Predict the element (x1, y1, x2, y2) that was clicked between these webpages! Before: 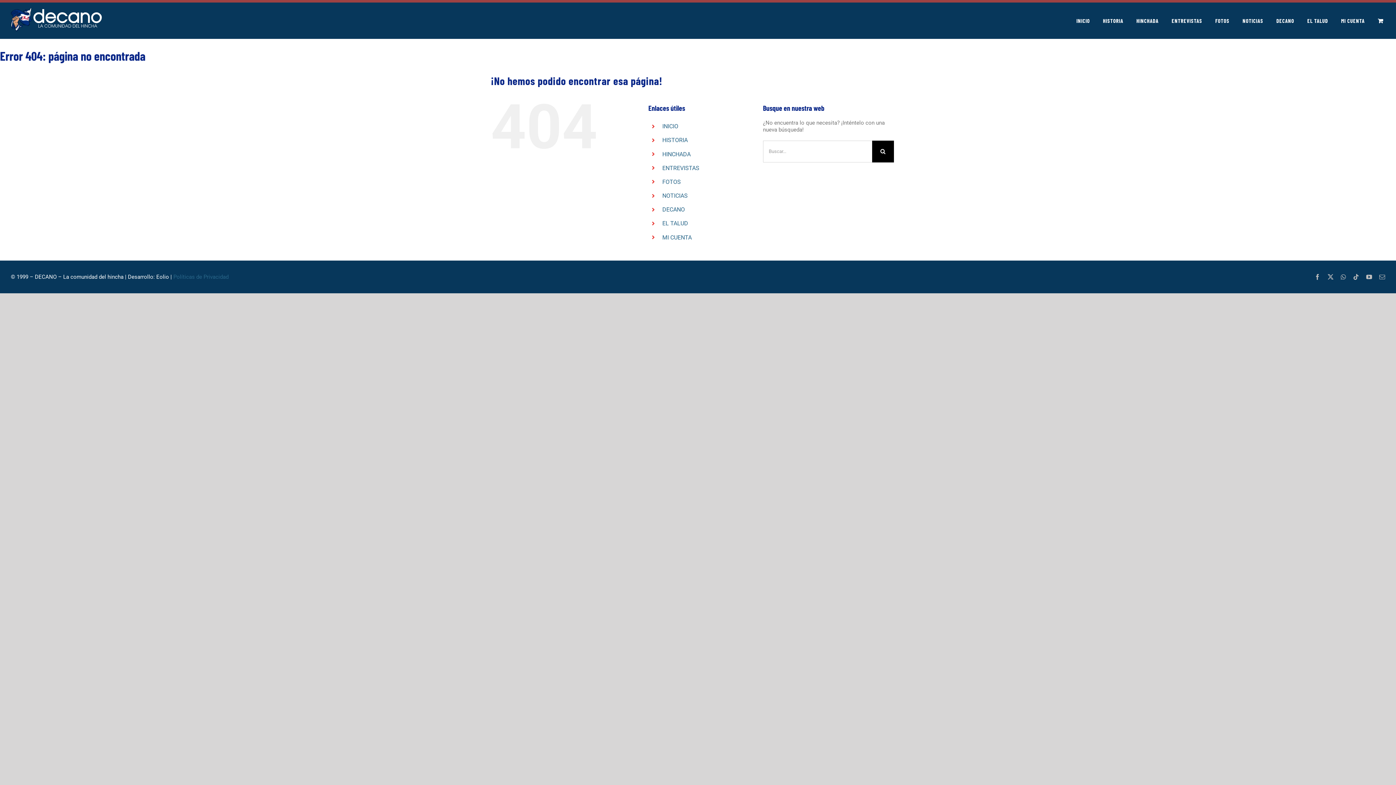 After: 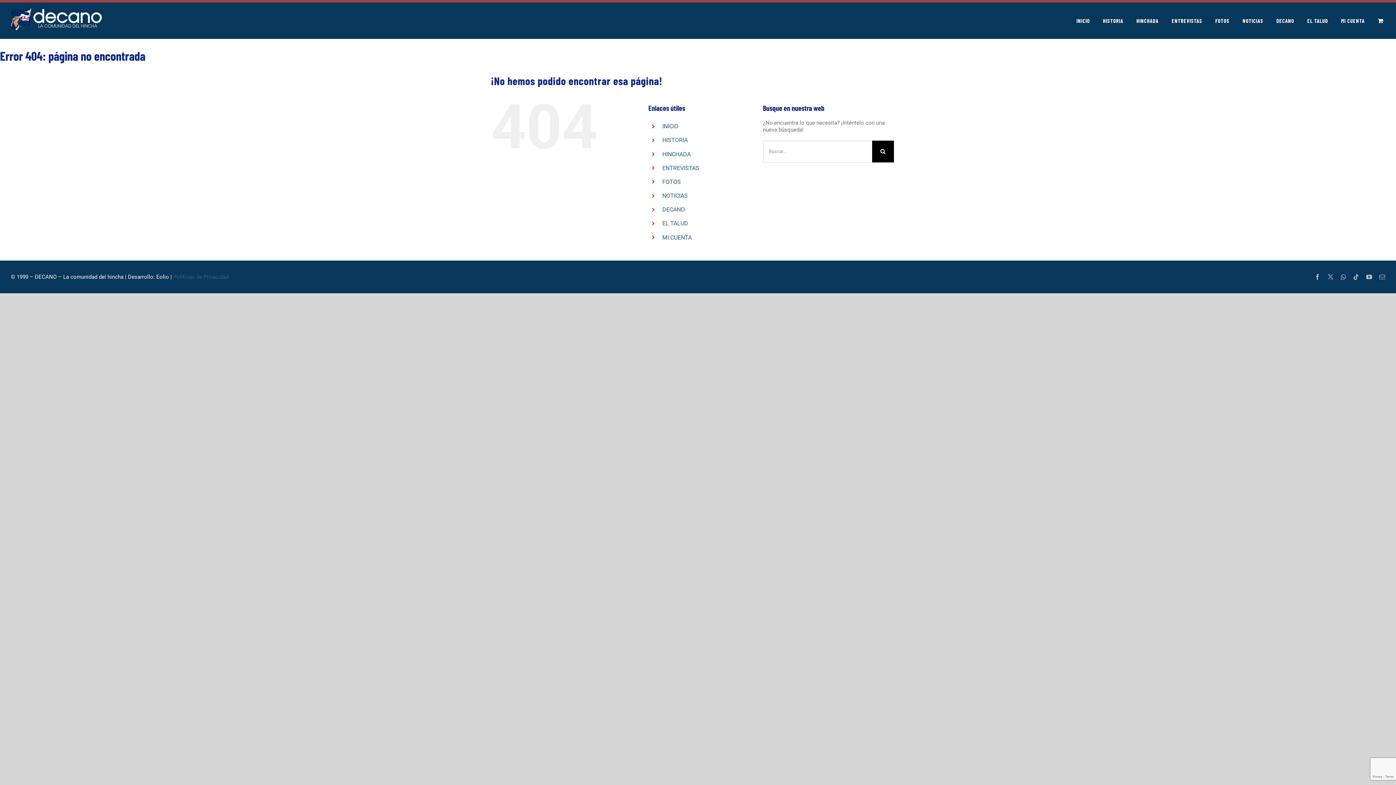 Action: label: twitter bbox: (1328, 274, 1333, 280)